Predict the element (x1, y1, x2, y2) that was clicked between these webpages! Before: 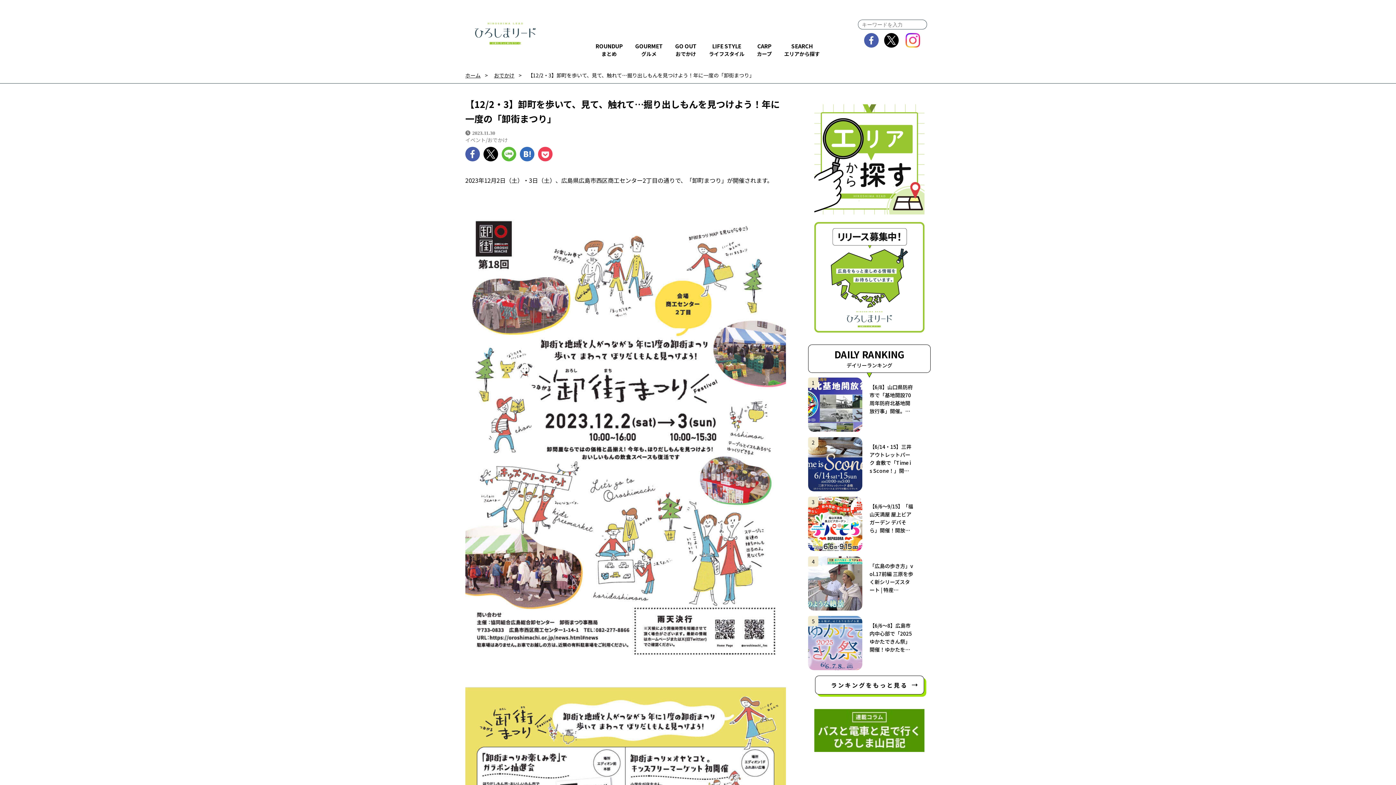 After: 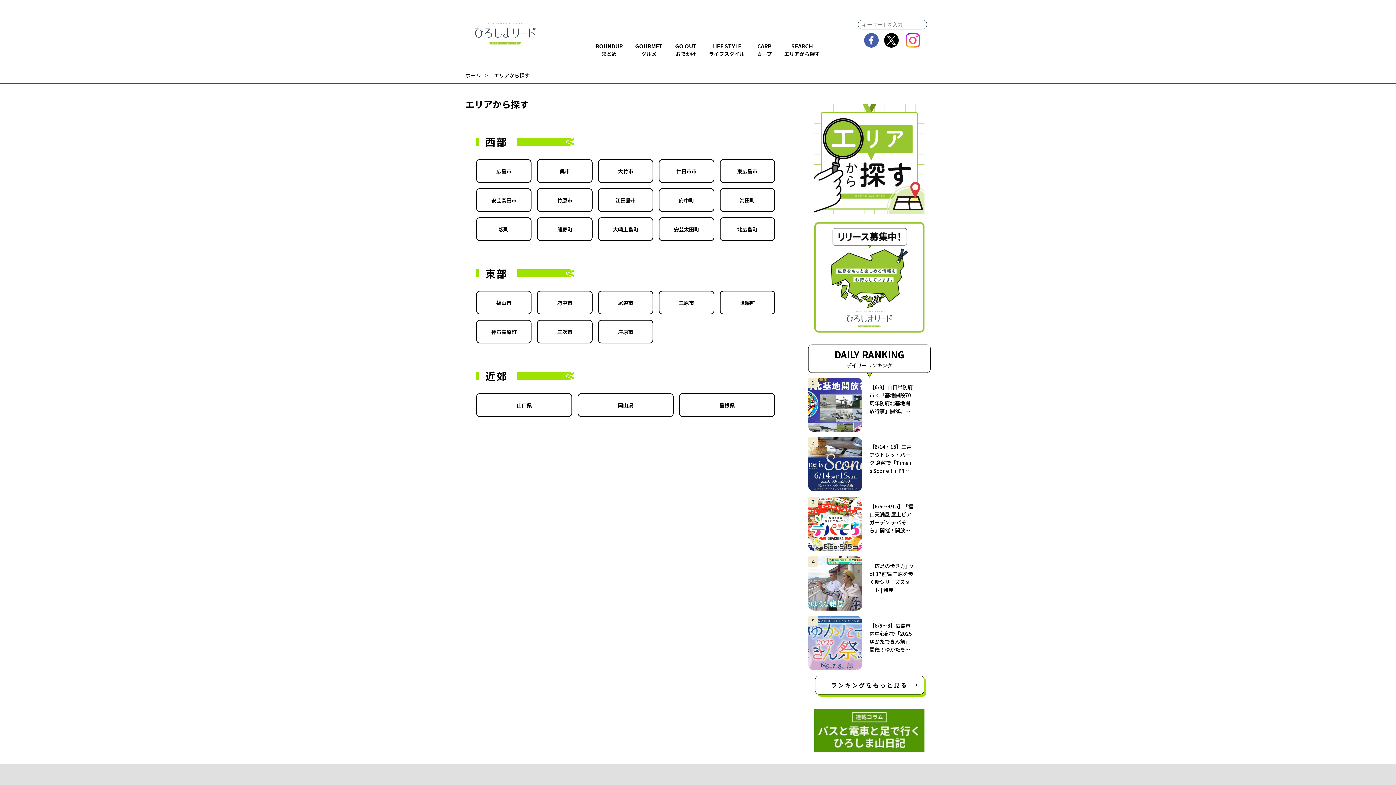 Action: bbox: (784, 36, 820, 63) label: SEARCH
エリアから探す